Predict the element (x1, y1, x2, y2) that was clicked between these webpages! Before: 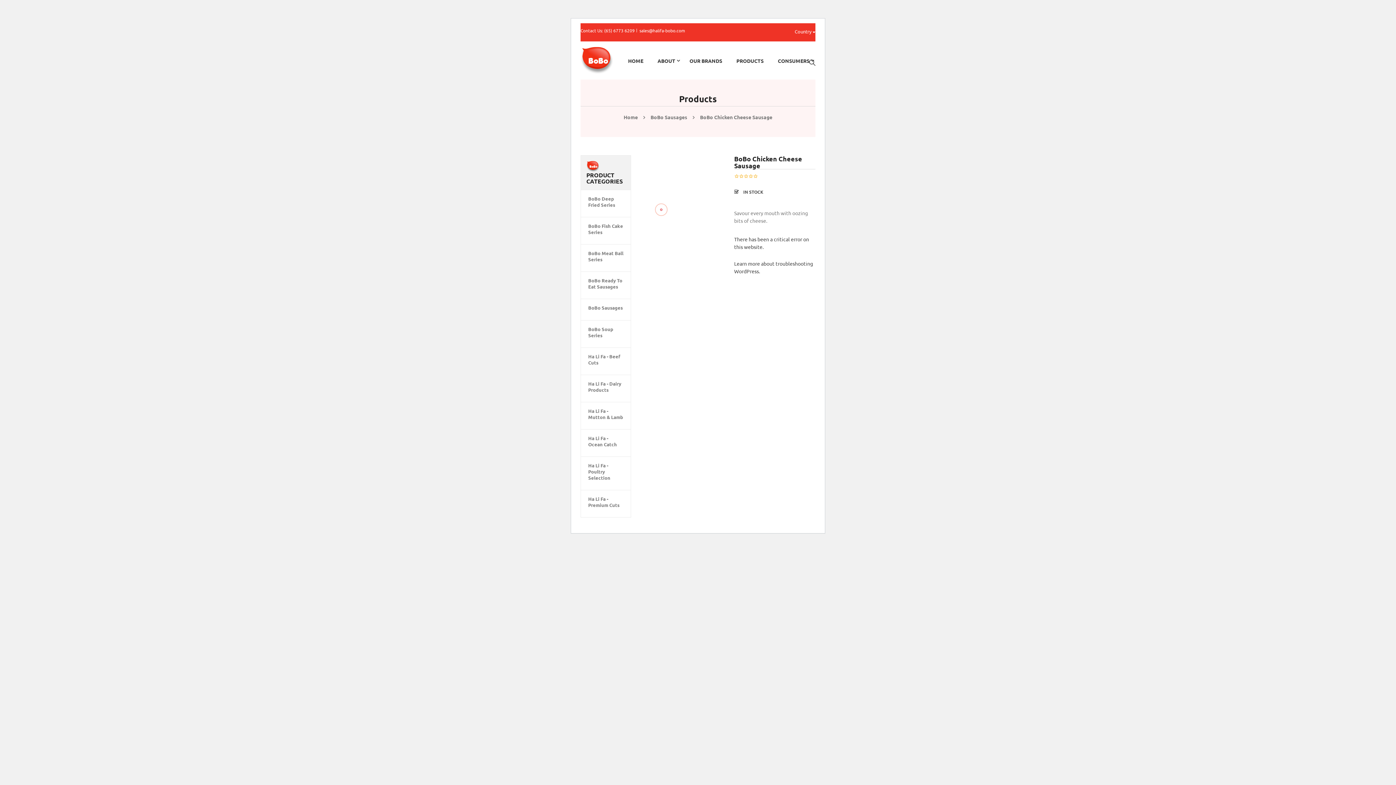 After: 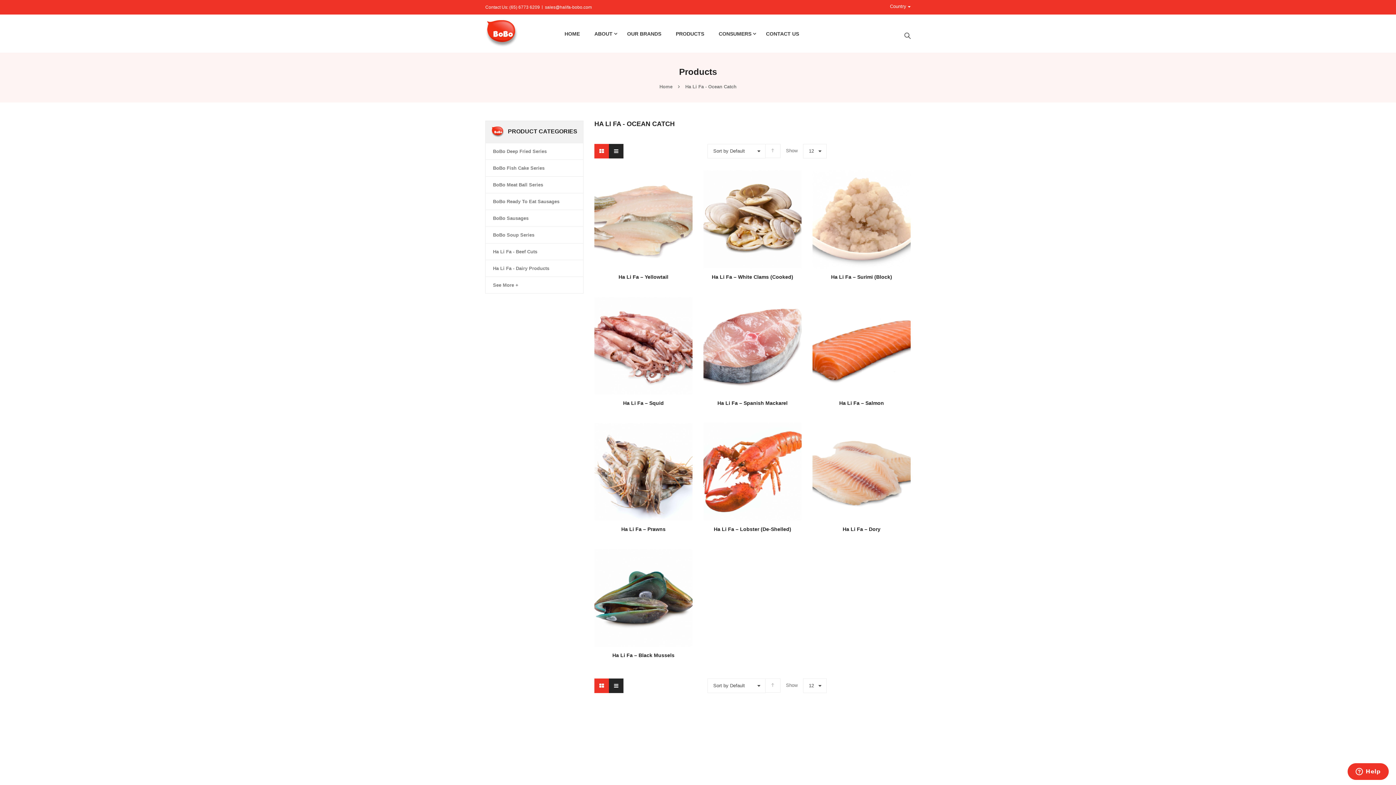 Action: bbox: (588, 435, 623, 447) label: Ha Li Fa - Ocean Catch